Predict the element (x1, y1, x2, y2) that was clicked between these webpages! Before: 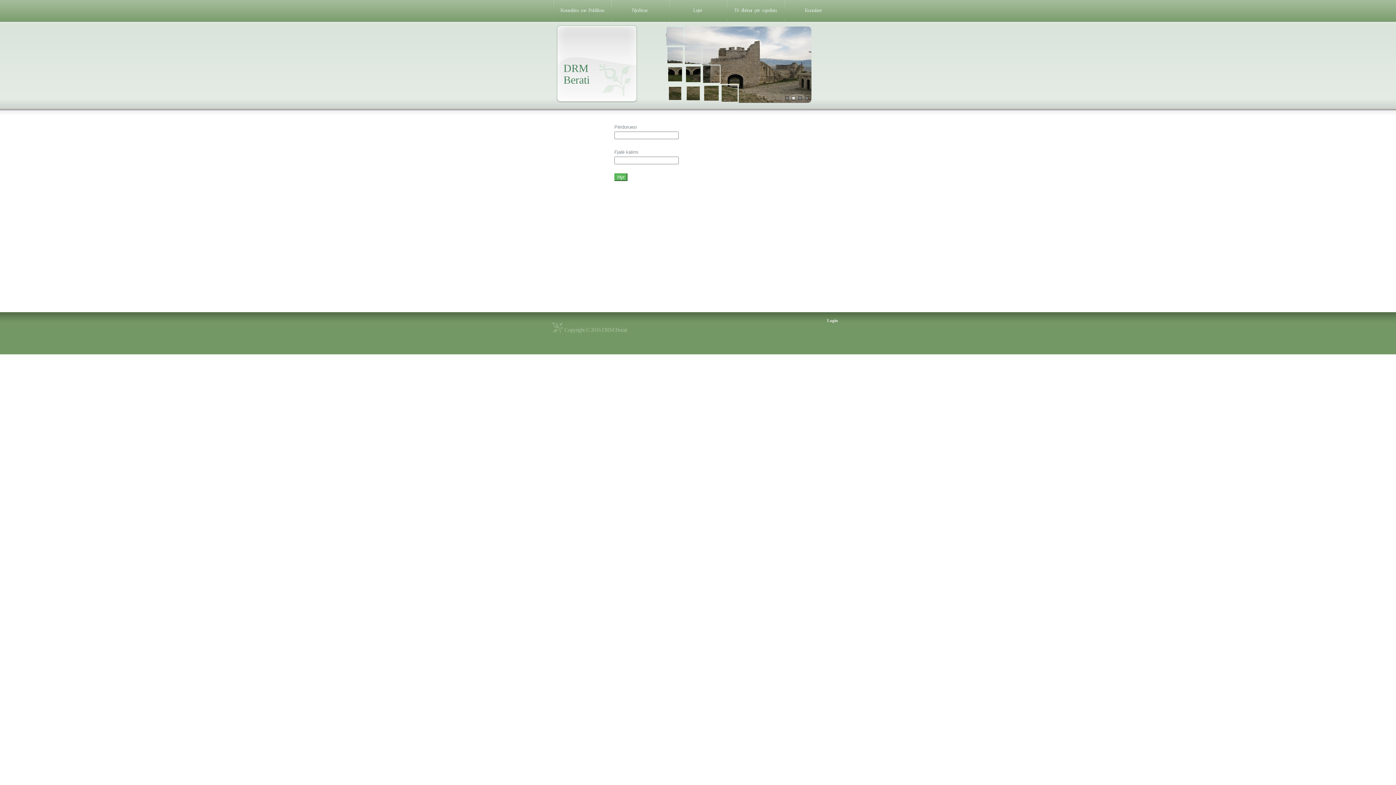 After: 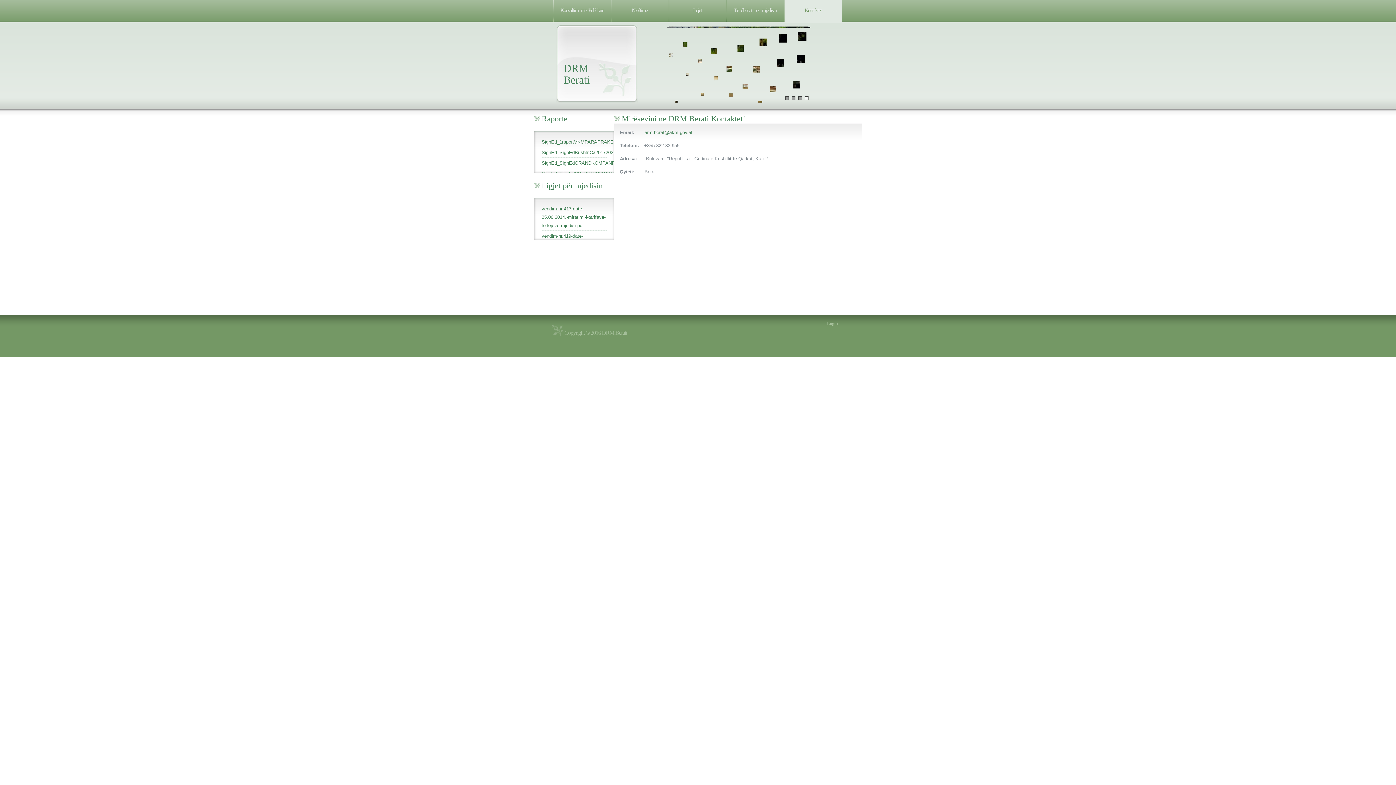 Action: bbox: (784, 0, 842, 20) label: Kontaktet